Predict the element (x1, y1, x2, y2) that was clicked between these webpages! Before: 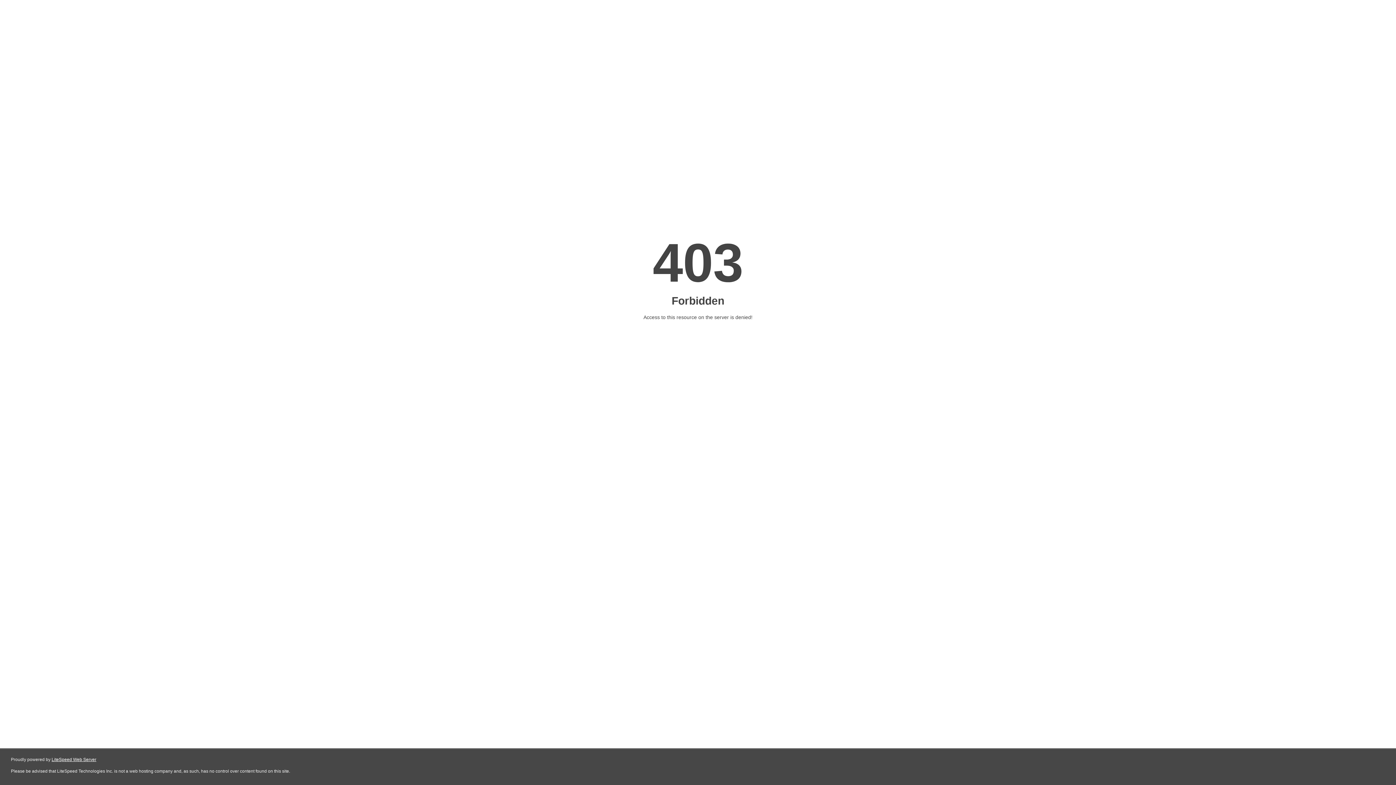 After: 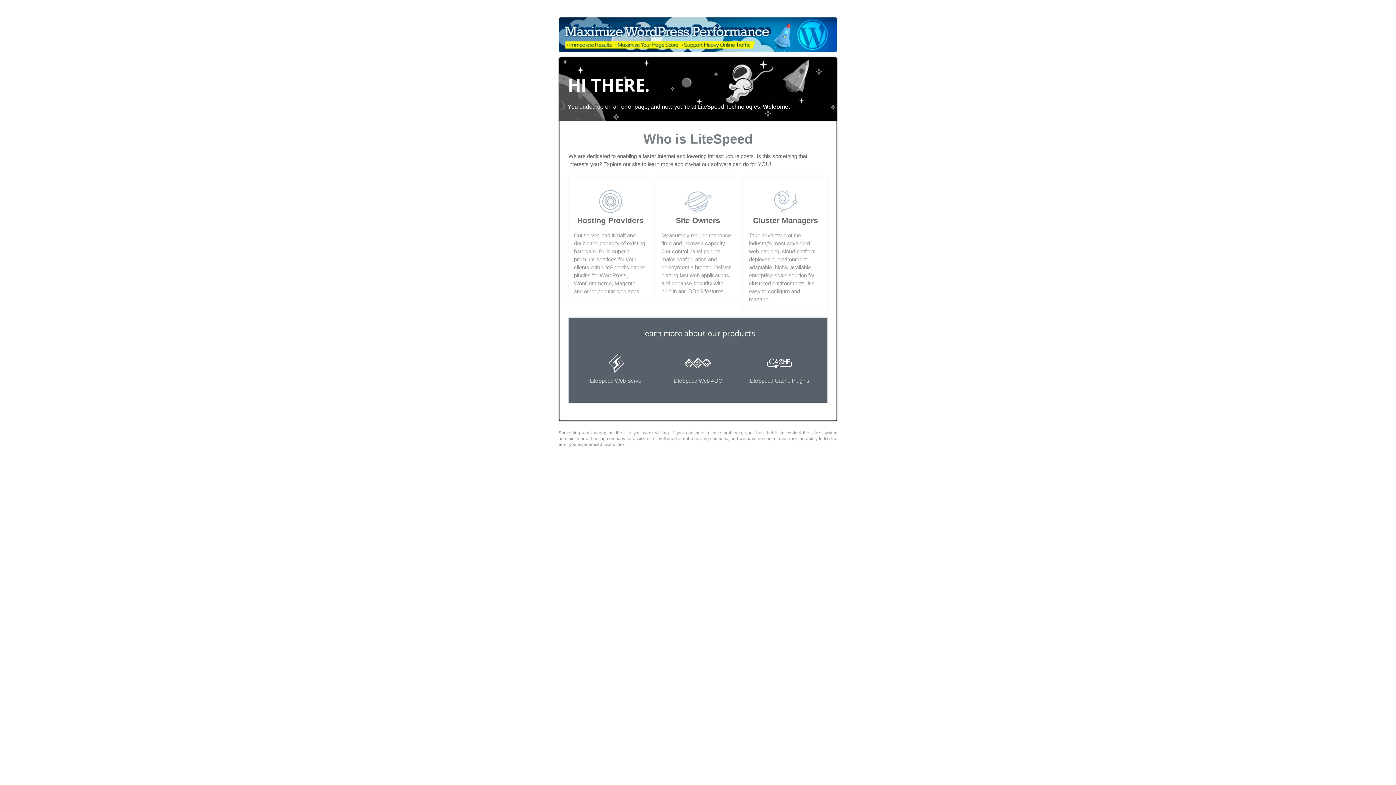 Action: bbox: (51, 757, 96, 762) label: LiteSpeed Web Server